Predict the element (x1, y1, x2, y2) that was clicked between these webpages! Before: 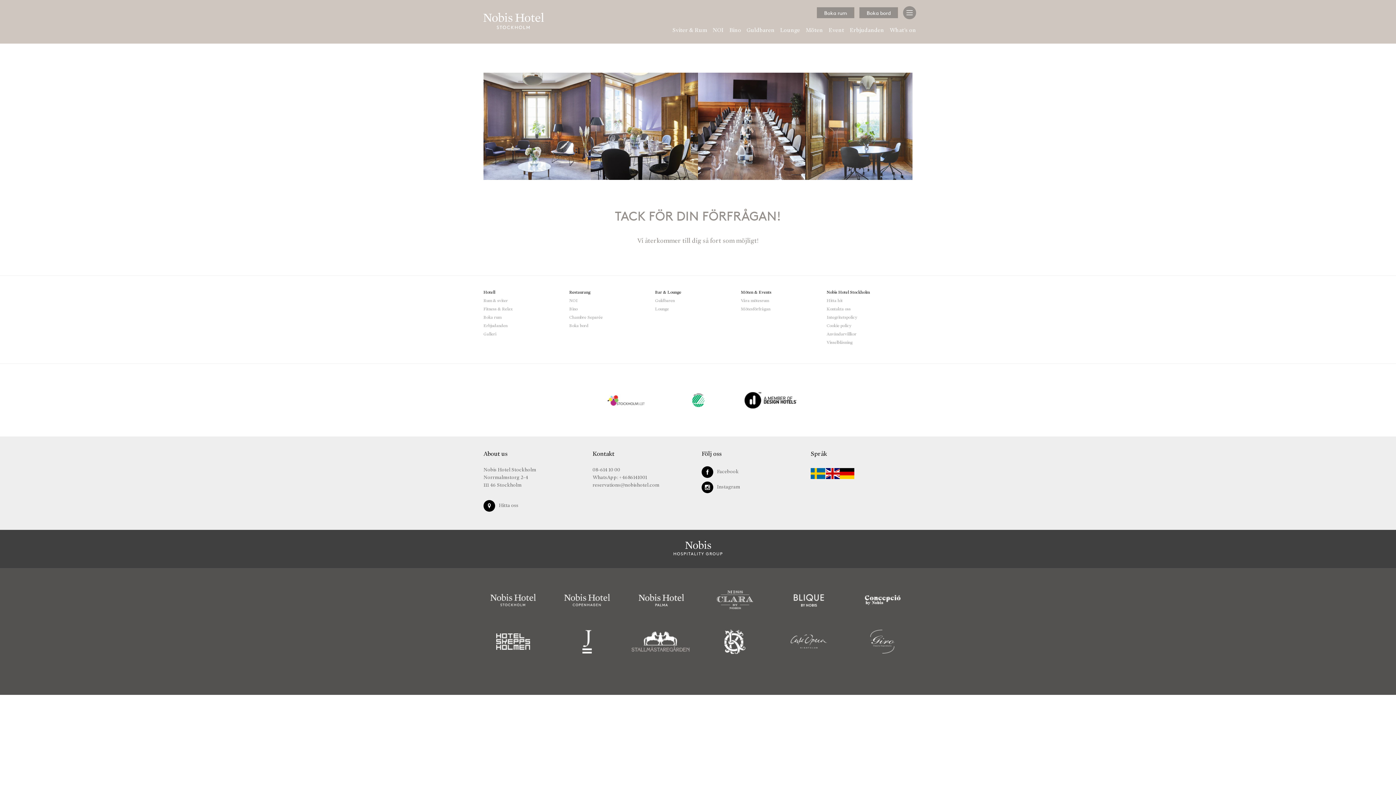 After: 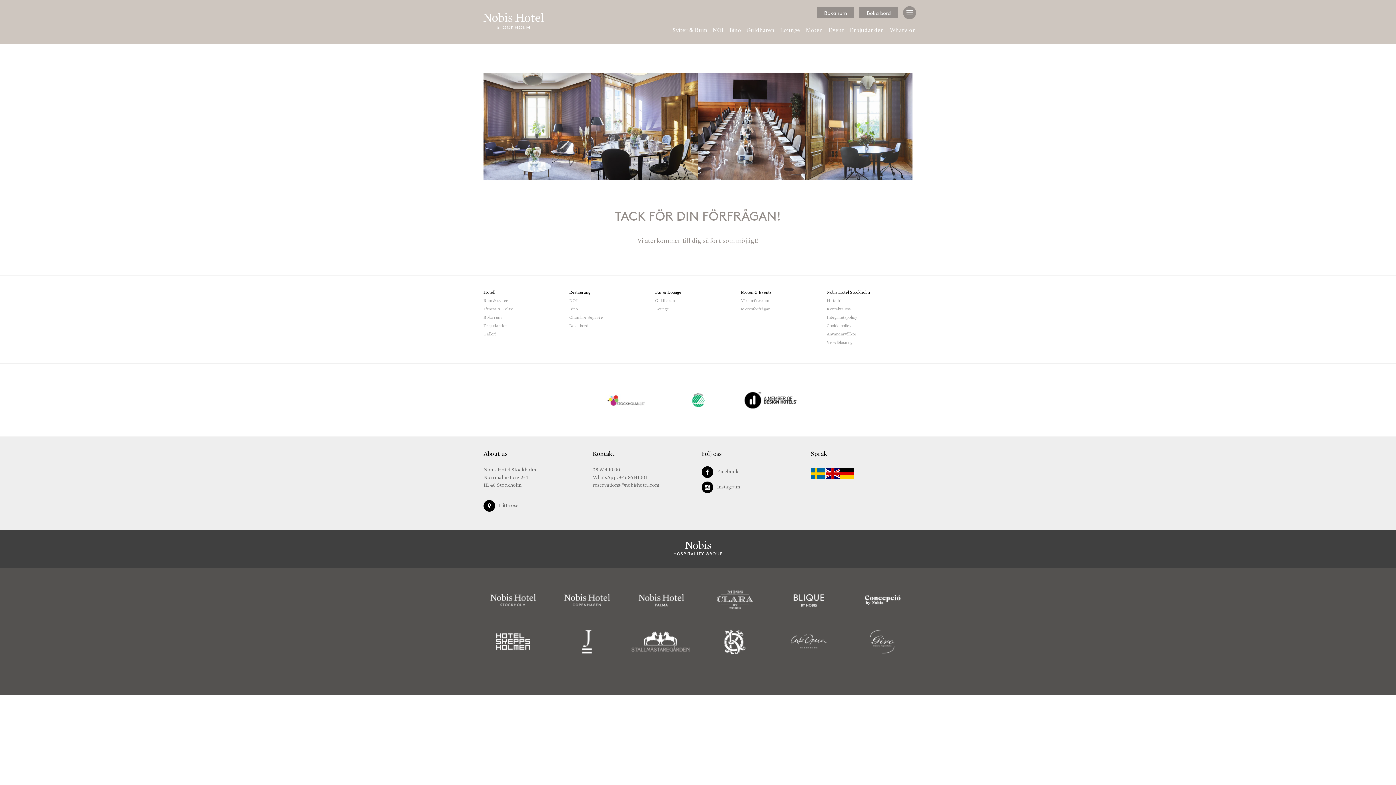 Action: bbox: (775, 592, 842, 619)